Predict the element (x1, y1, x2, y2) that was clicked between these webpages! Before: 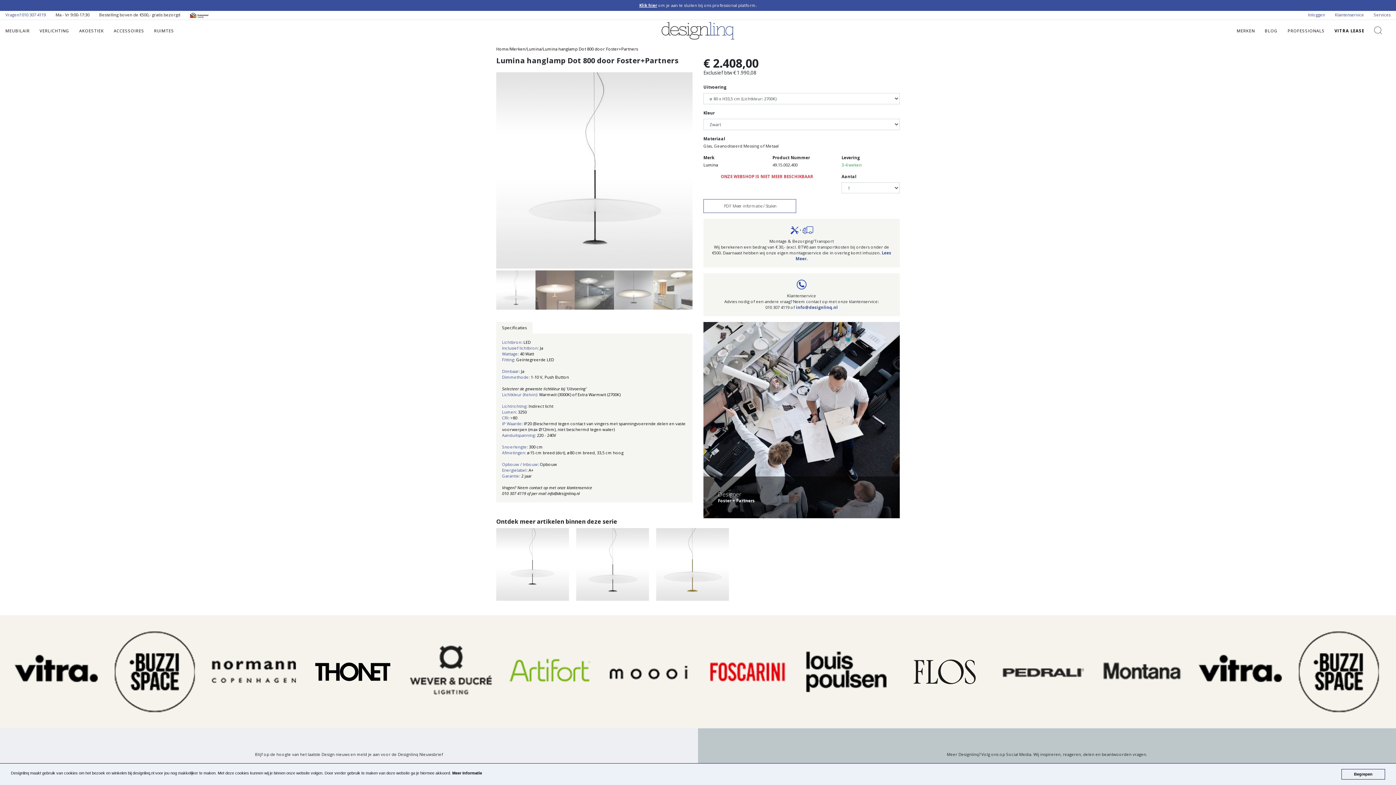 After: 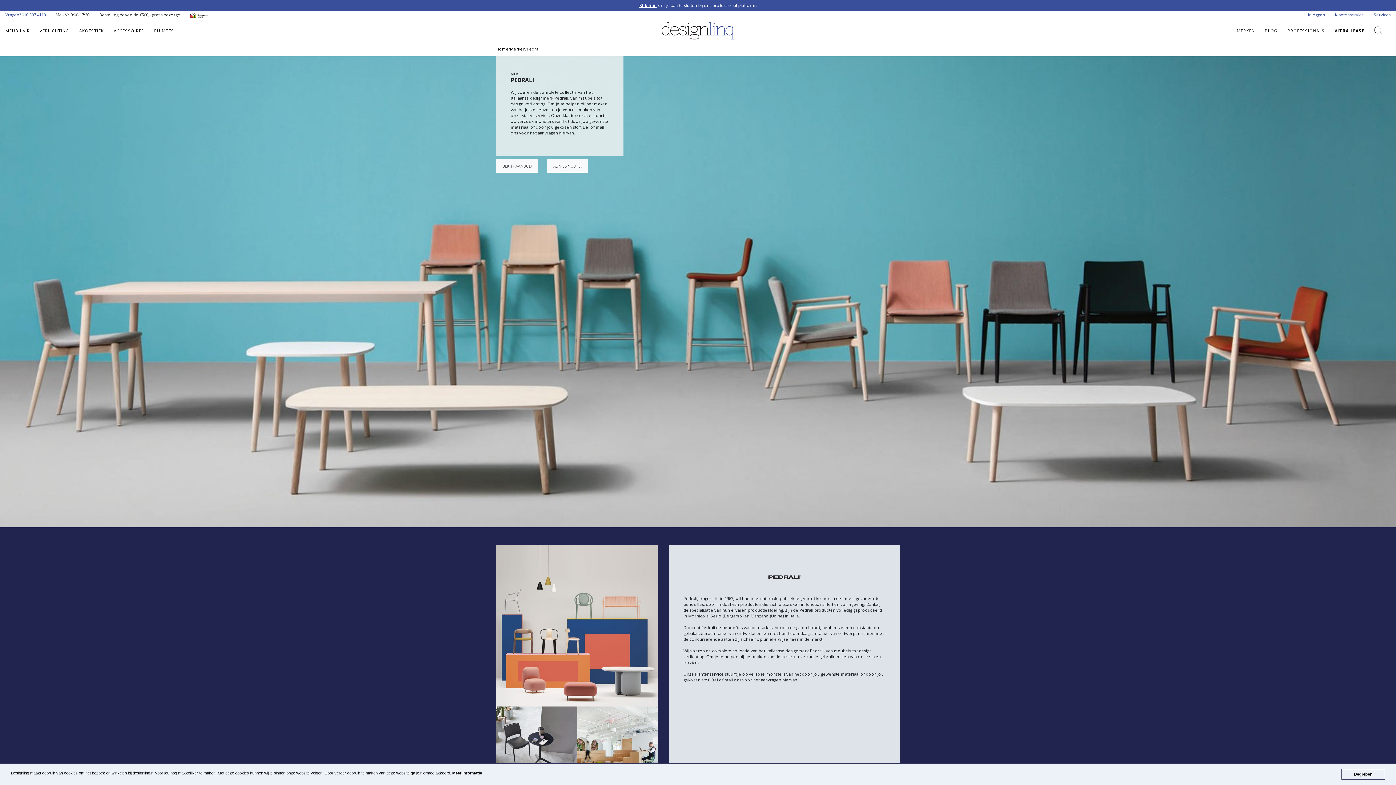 Action: bbox: (1001, 630, 1085, 714)